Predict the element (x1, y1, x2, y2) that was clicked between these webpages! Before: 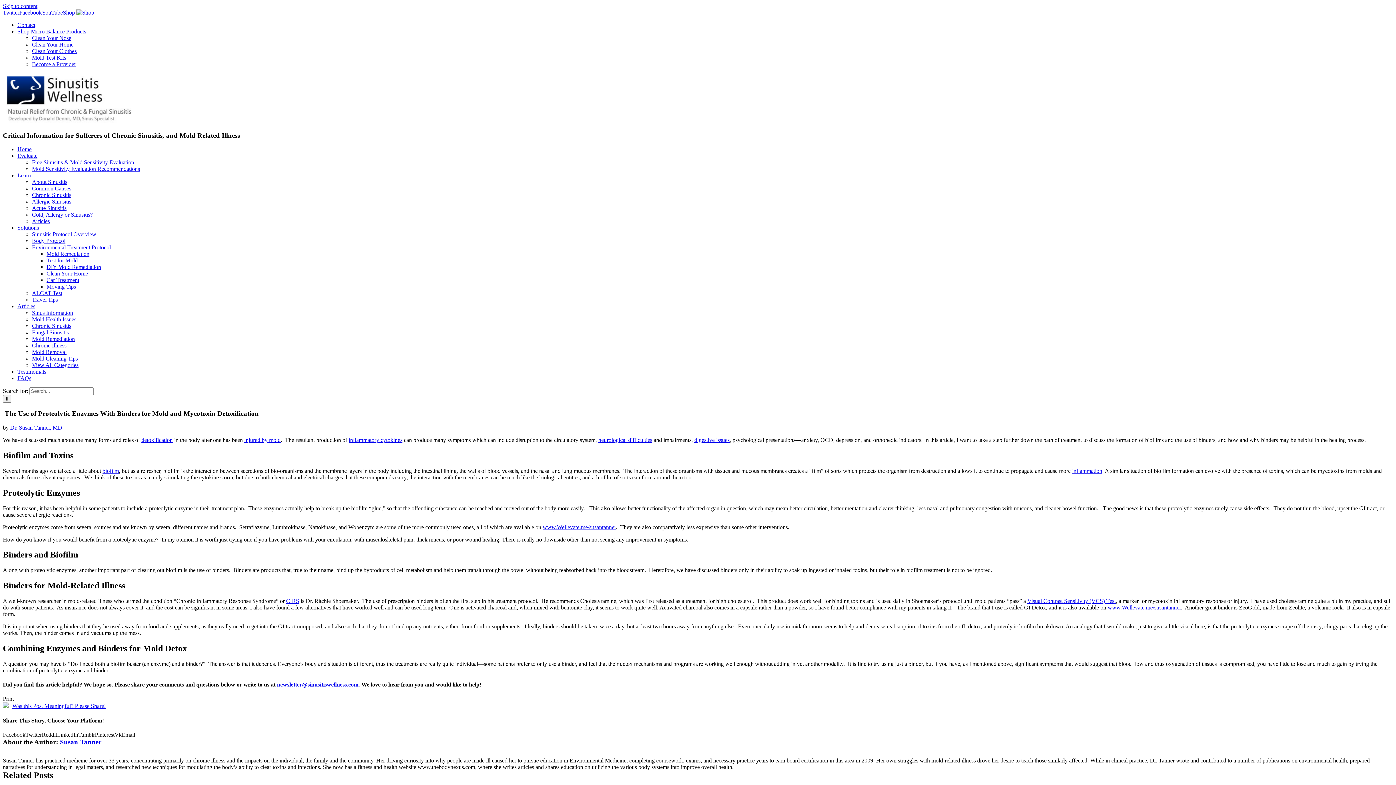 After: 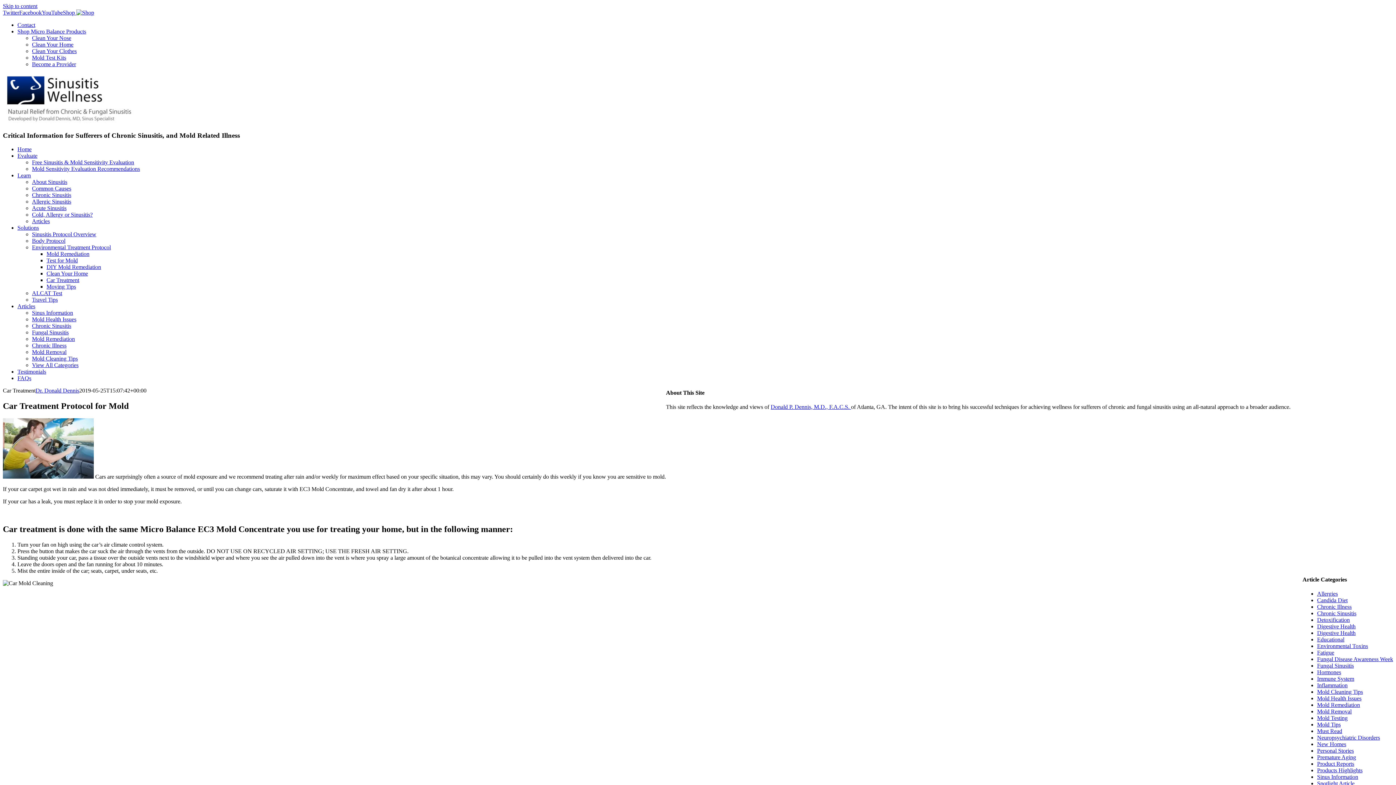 Action: bbox: (46, 277, 79, 283) label: Car Treatment